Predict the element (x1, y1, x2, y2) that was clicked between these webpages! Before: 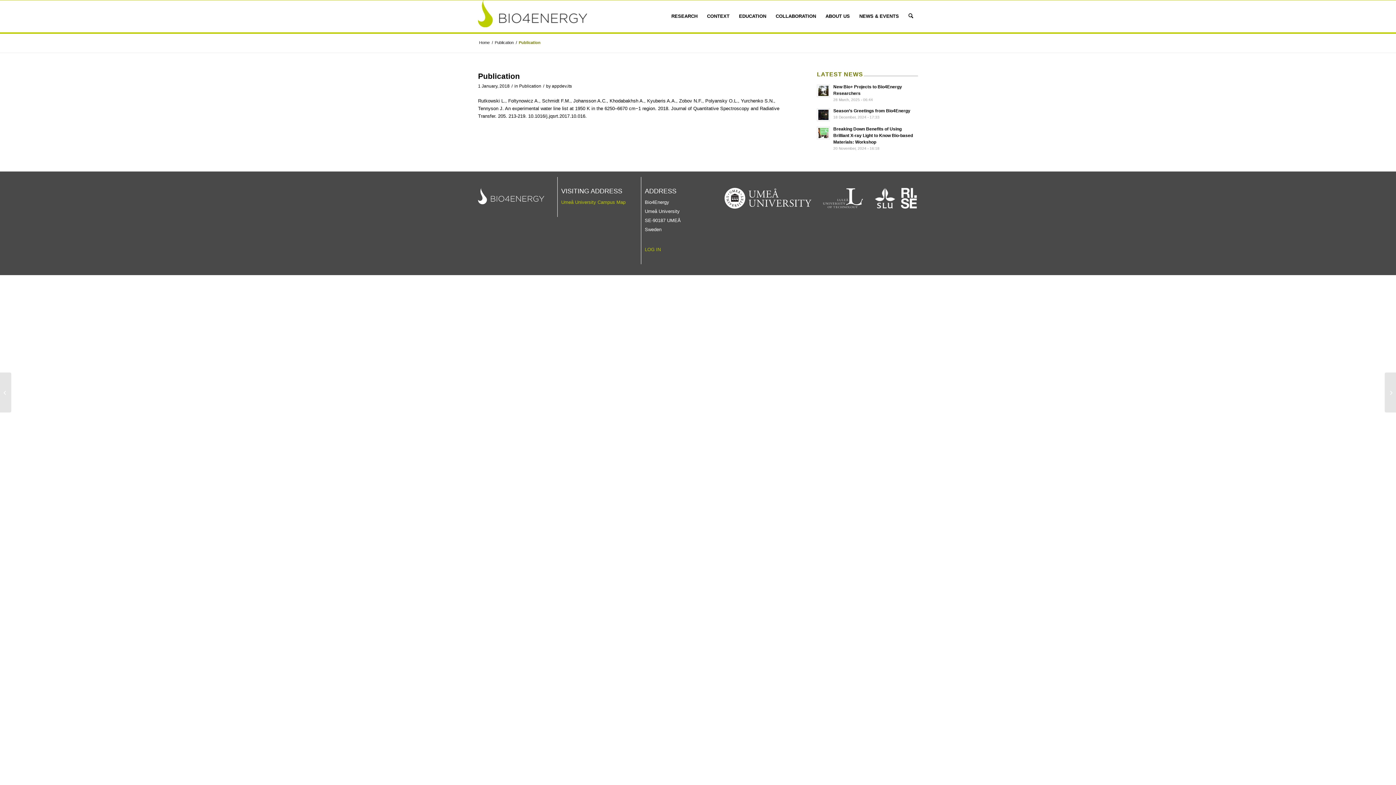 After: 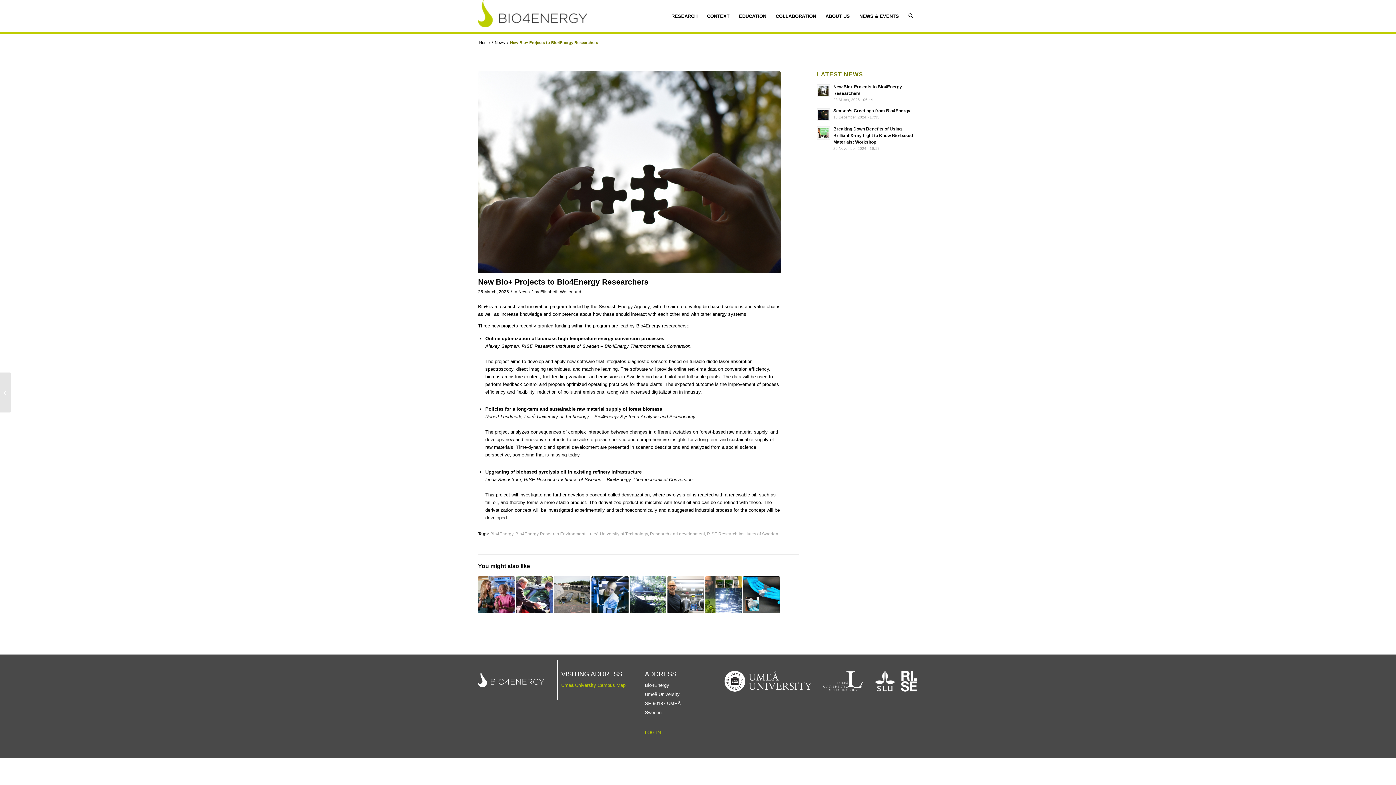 Action: bbox: (817, 84, 830, 97)